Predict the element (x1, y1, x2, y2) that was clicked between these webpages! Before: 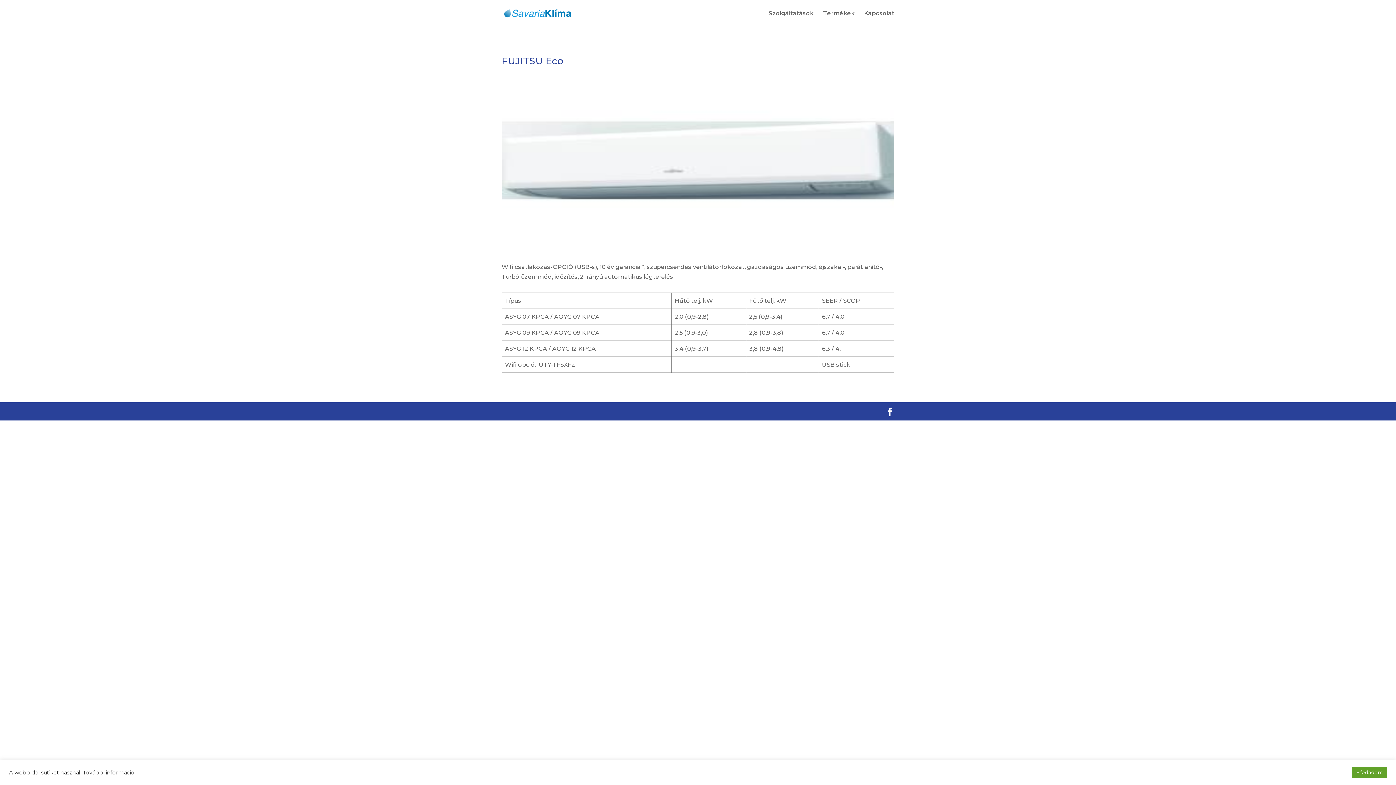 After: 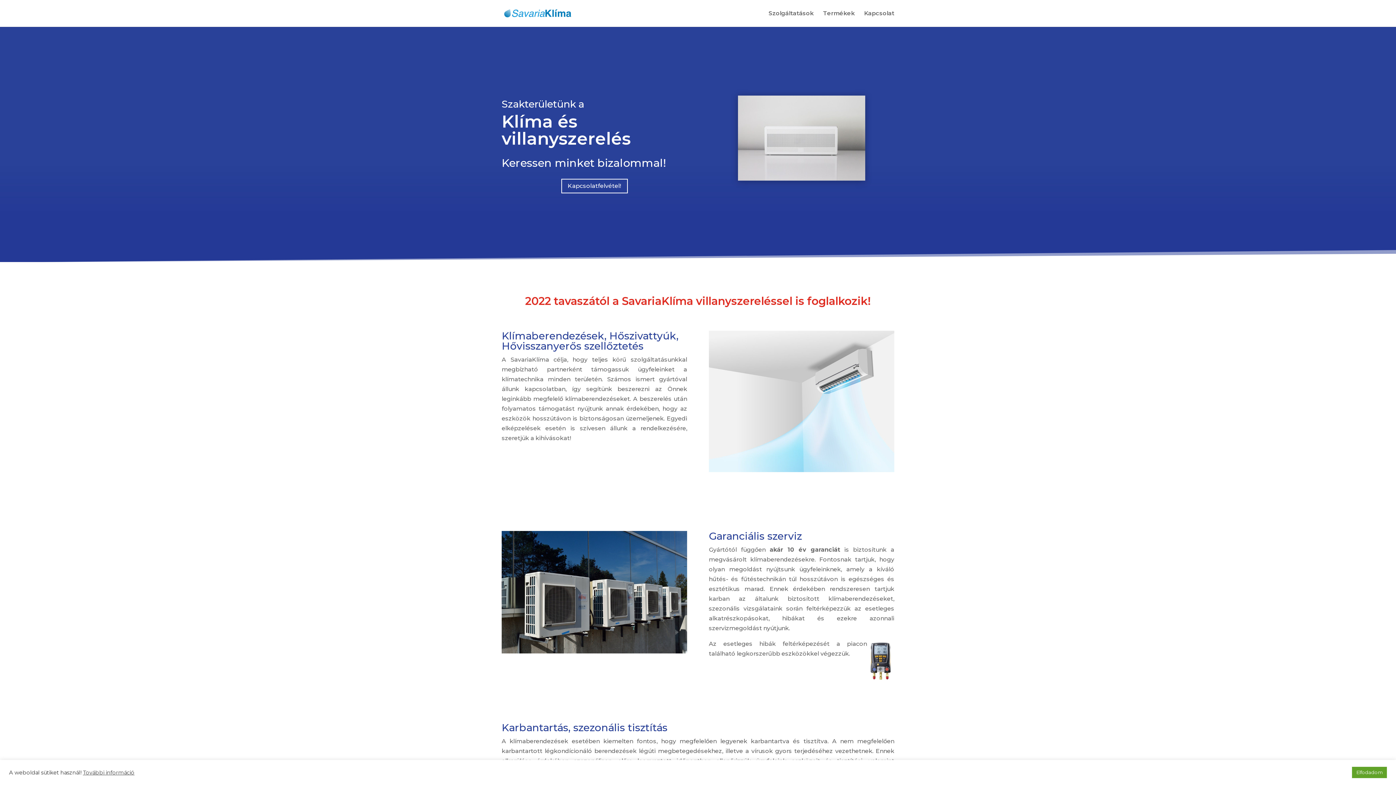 Action: bbox: (503, 9, 572, 16)